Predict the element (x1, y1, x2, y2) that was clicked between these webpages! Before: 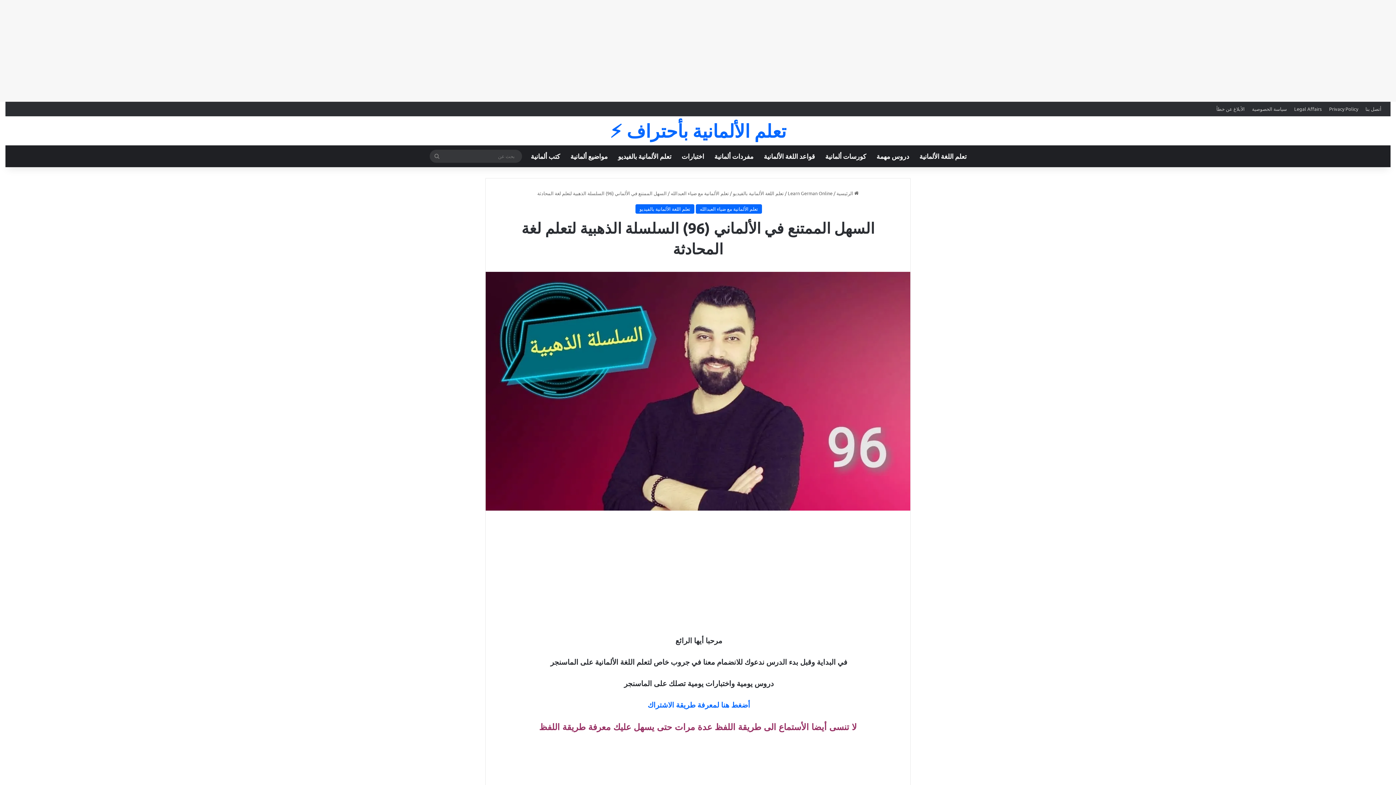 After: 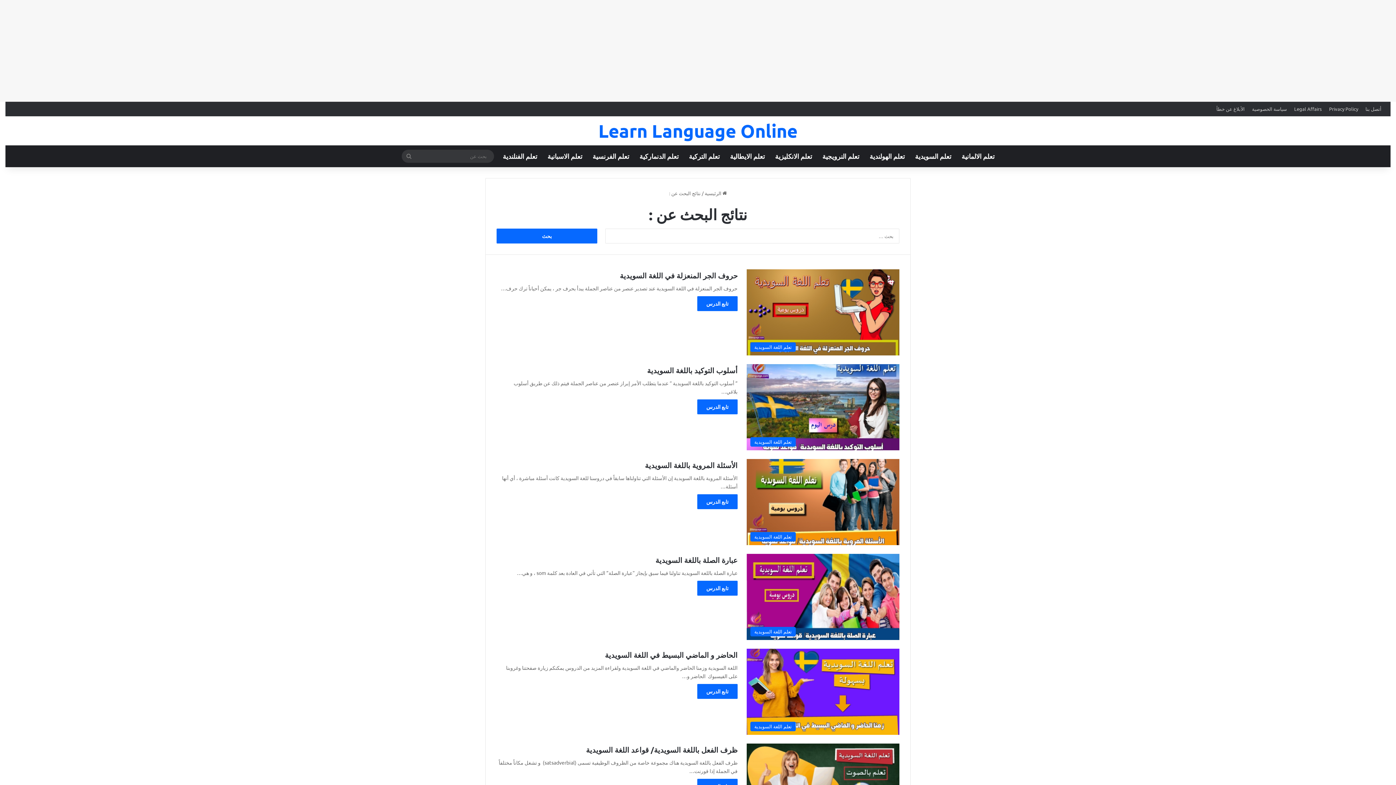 Action: label: بحث عن bbox: (429, 149, 444, 162)